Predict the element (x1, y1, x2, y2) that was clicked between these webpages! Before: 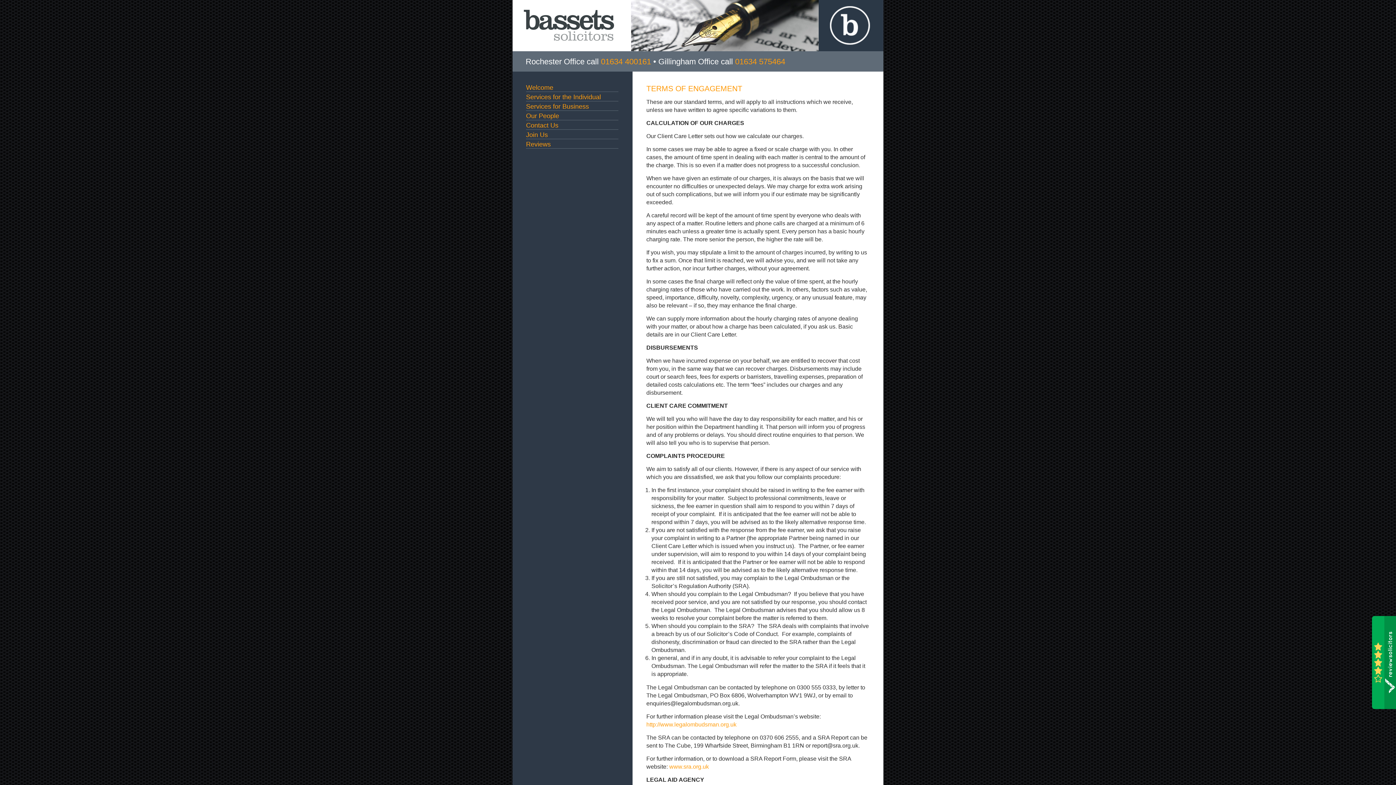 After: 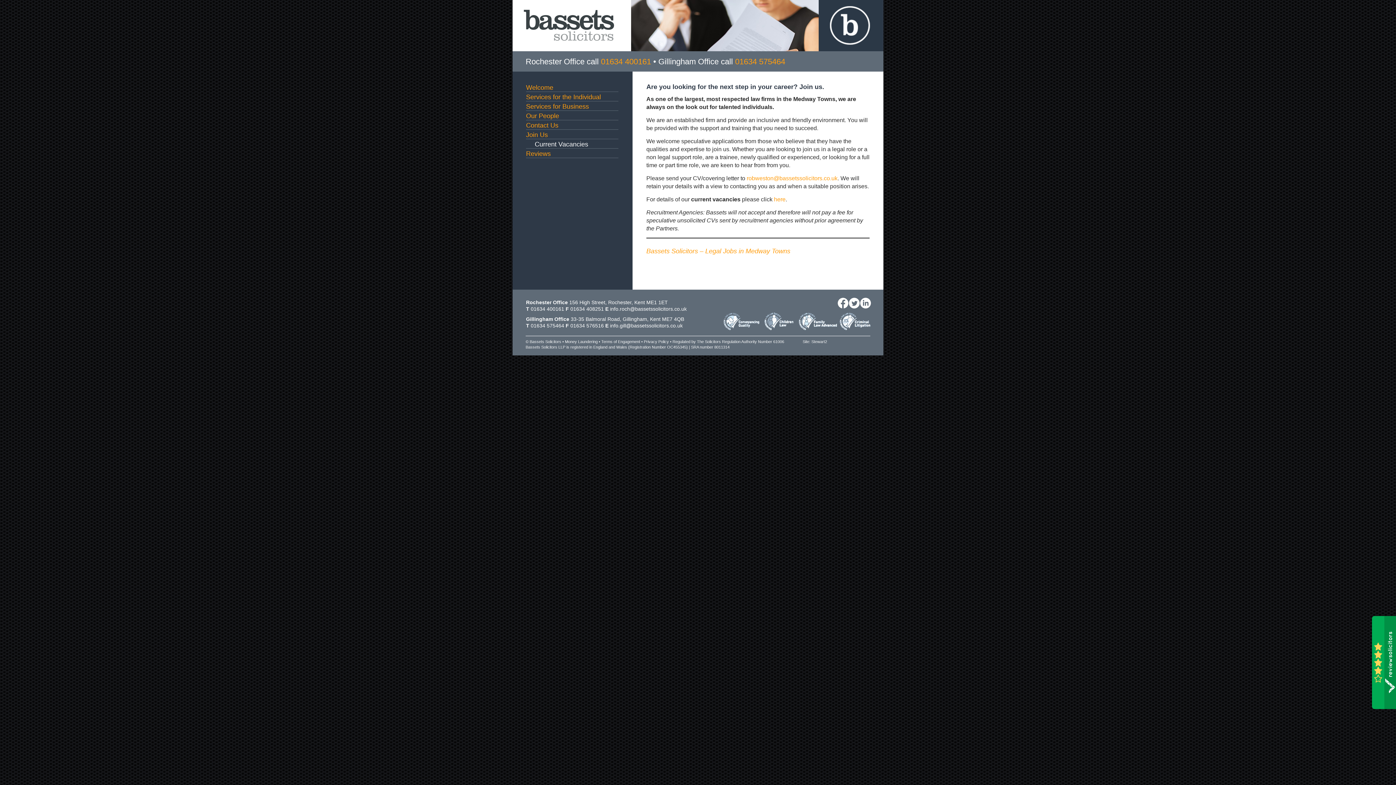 Action: label: Join Us bbox: (526, 129, 618, 139)